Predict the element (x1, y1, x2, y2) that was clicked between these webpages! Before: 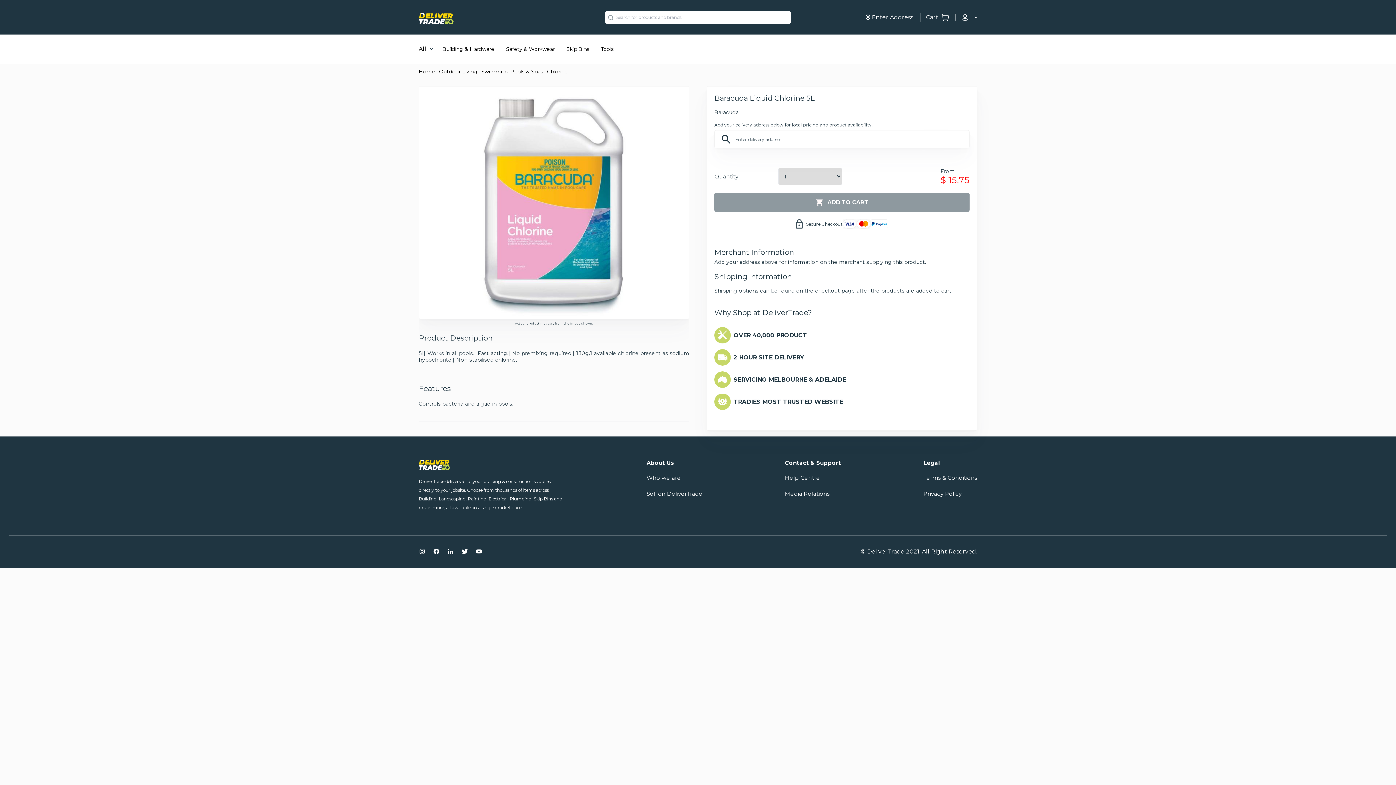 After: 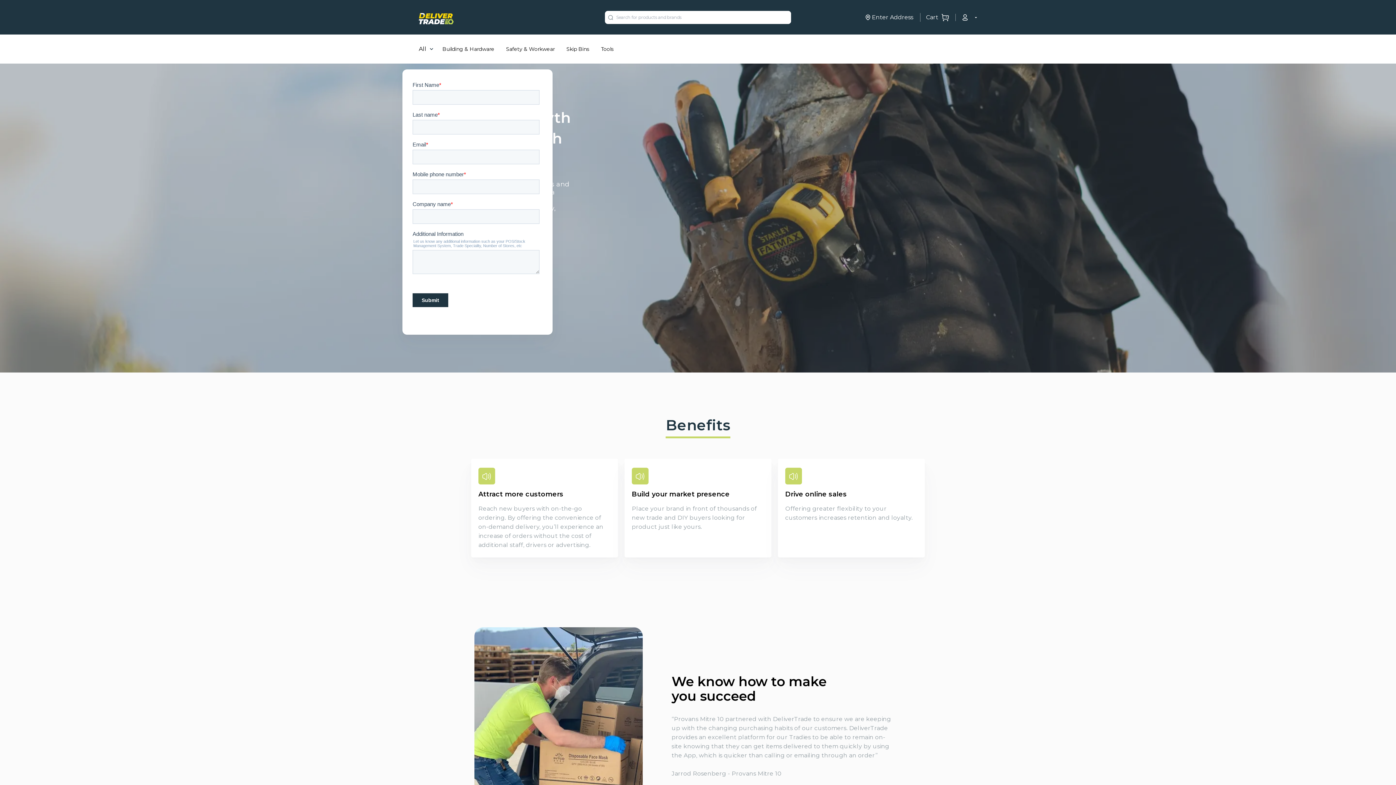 Action: label: Sell on DeliverTrade bbox: (646, 490, 702, 497)